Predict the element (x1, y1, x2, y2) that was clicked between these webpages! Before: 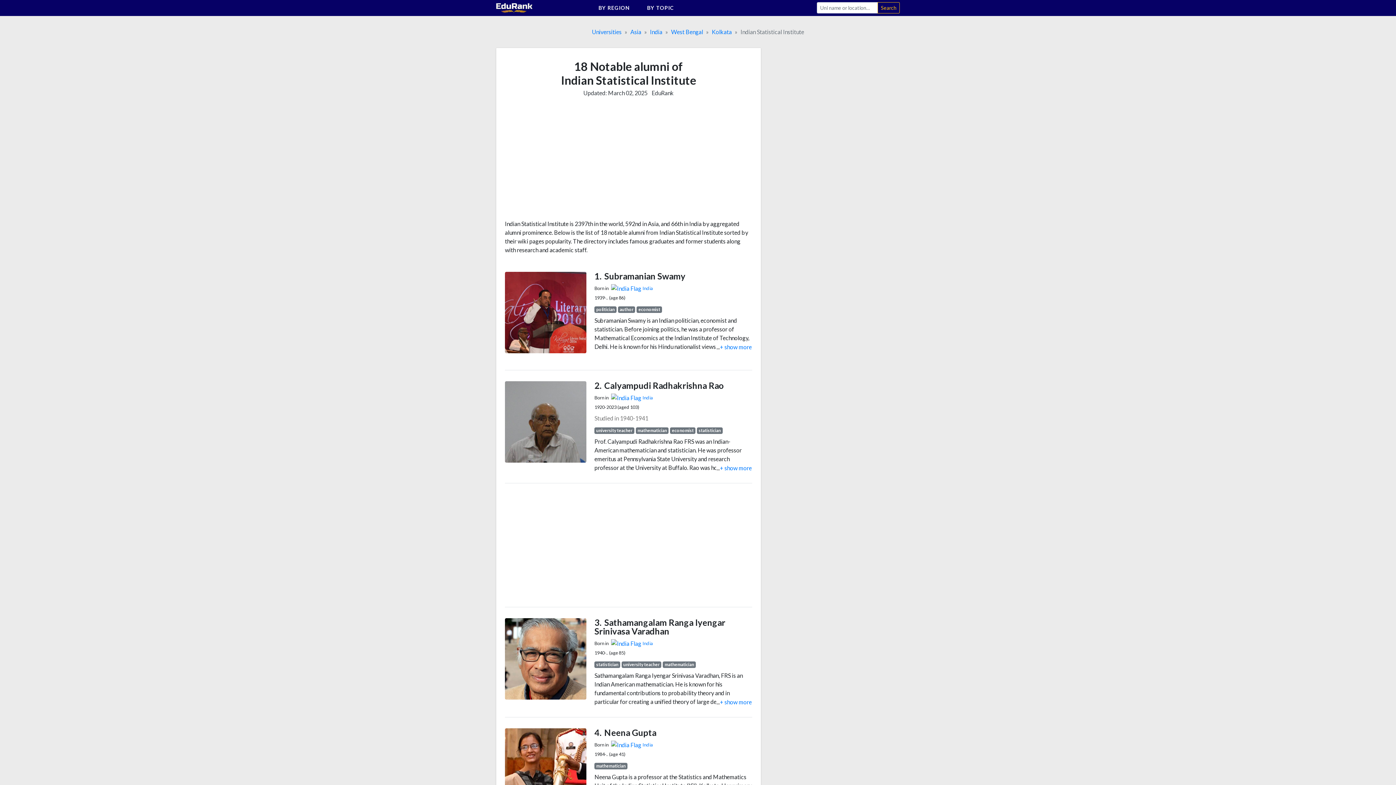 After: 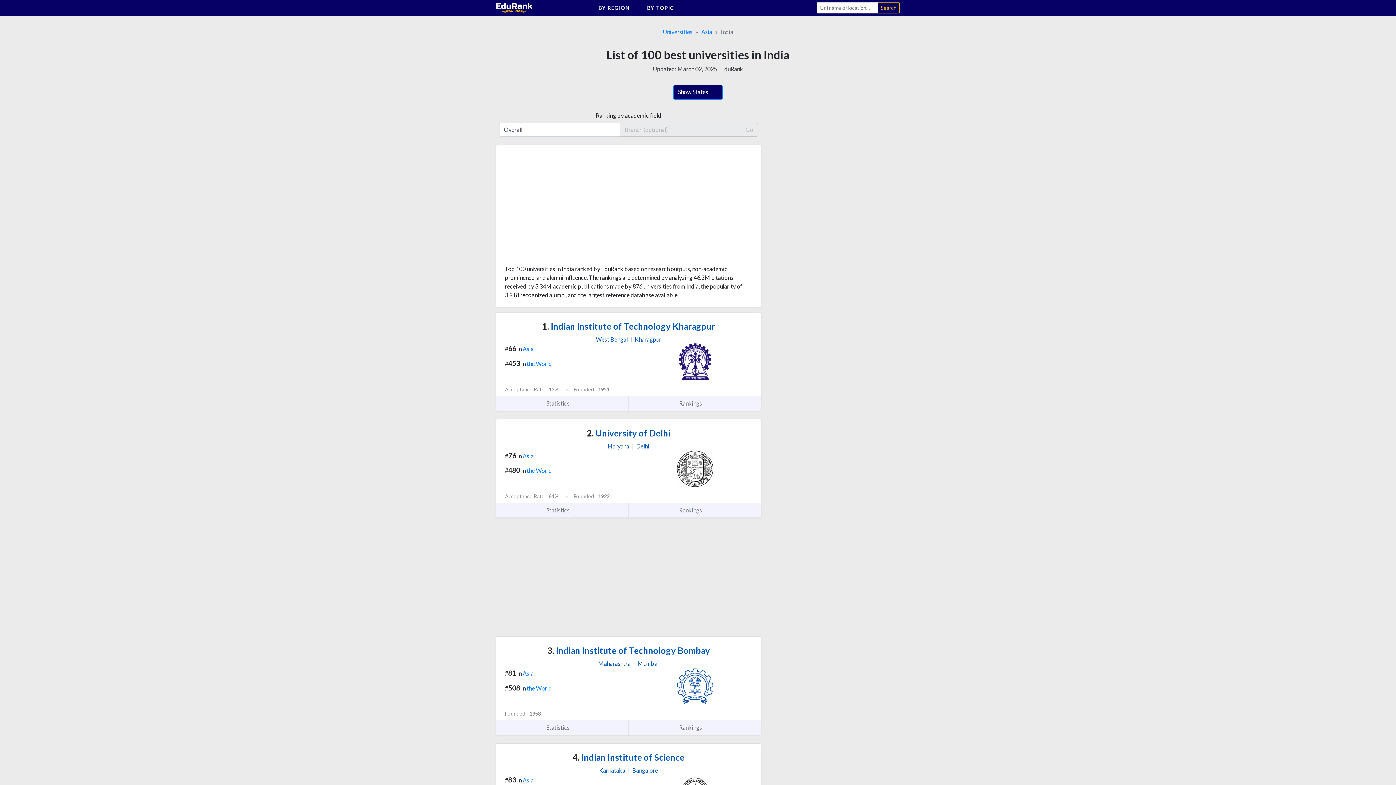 Action: label:  India bbox: (611, 639, 653, 646)